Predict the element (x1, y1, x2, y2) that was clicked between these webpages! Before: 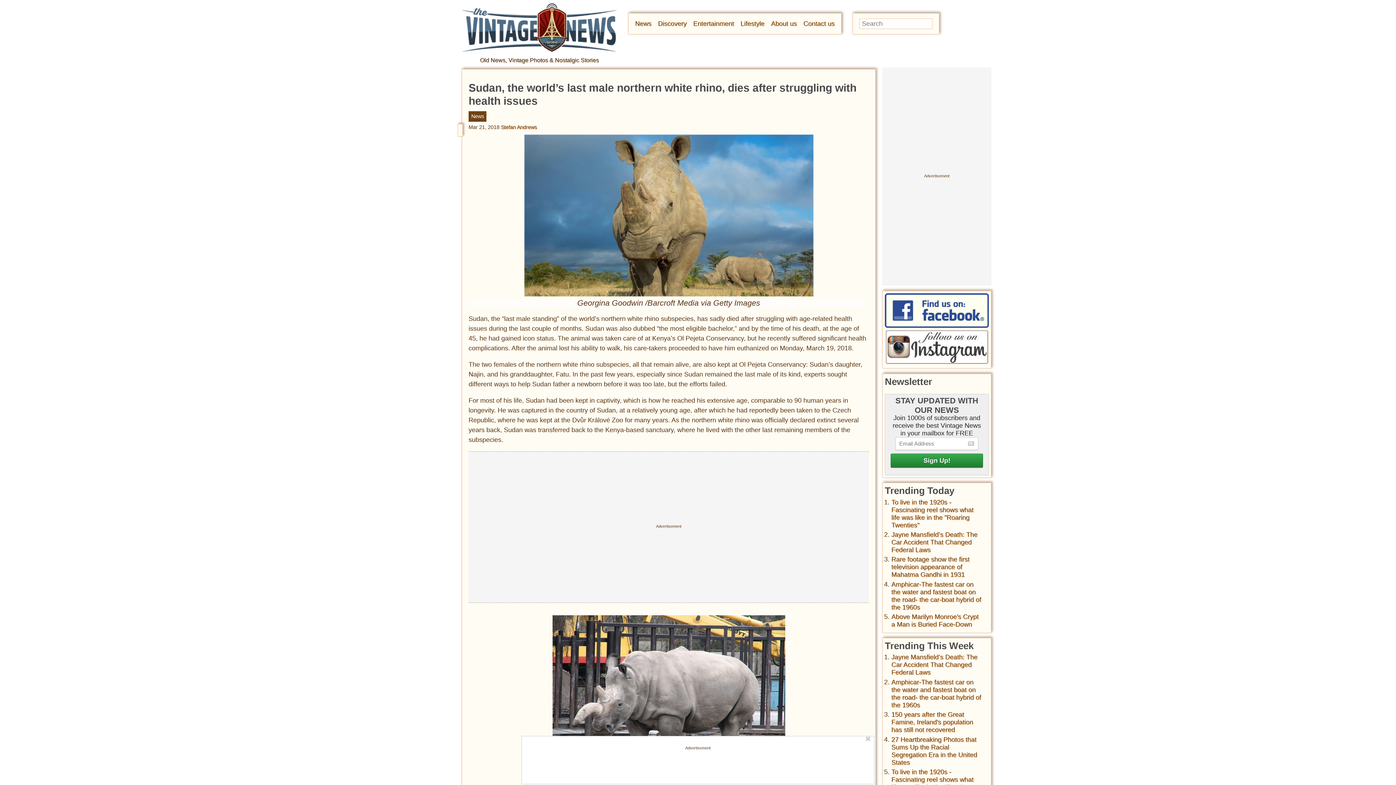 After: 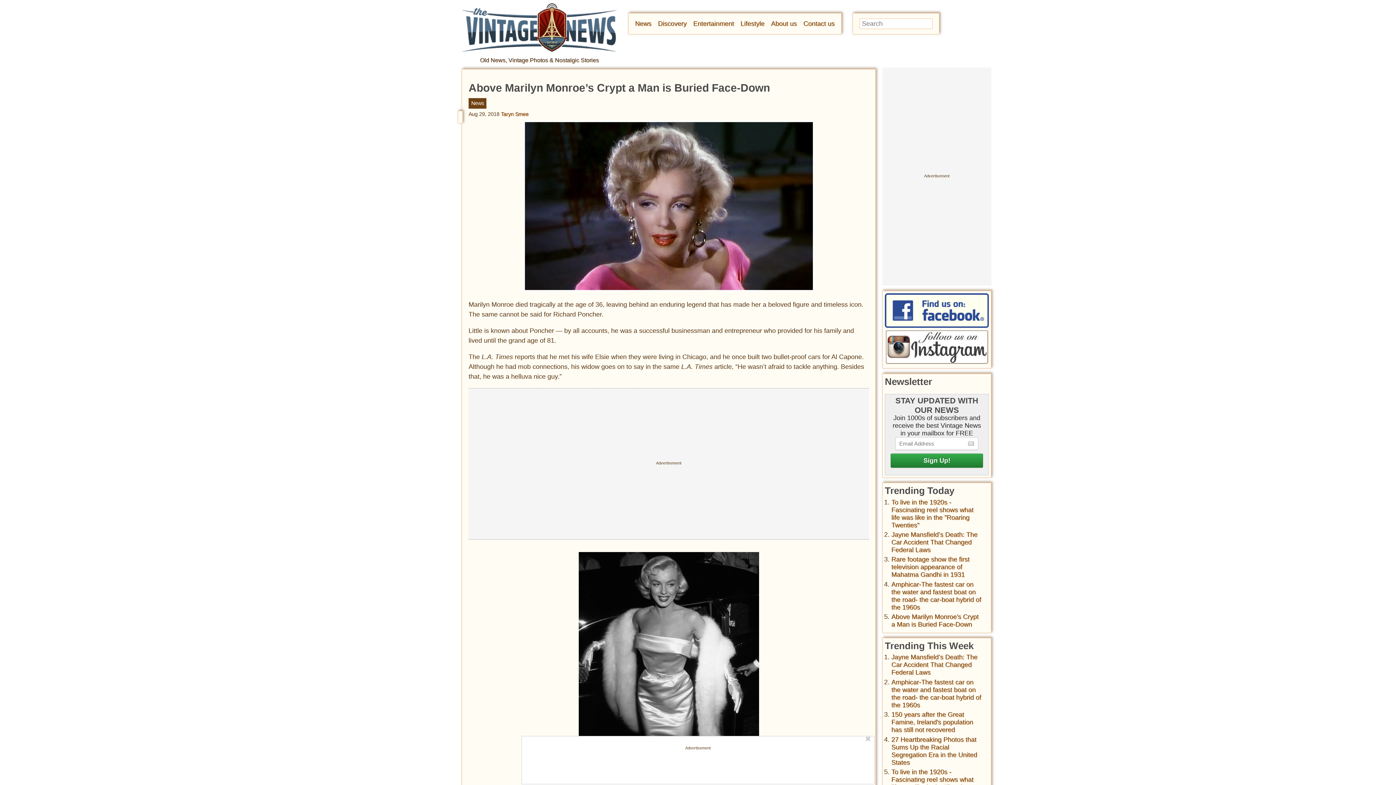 Action: bbox: (891, 613, 978, 628) label: Above Marilyn Monroe's Crypt a Man is Buried Face-Down